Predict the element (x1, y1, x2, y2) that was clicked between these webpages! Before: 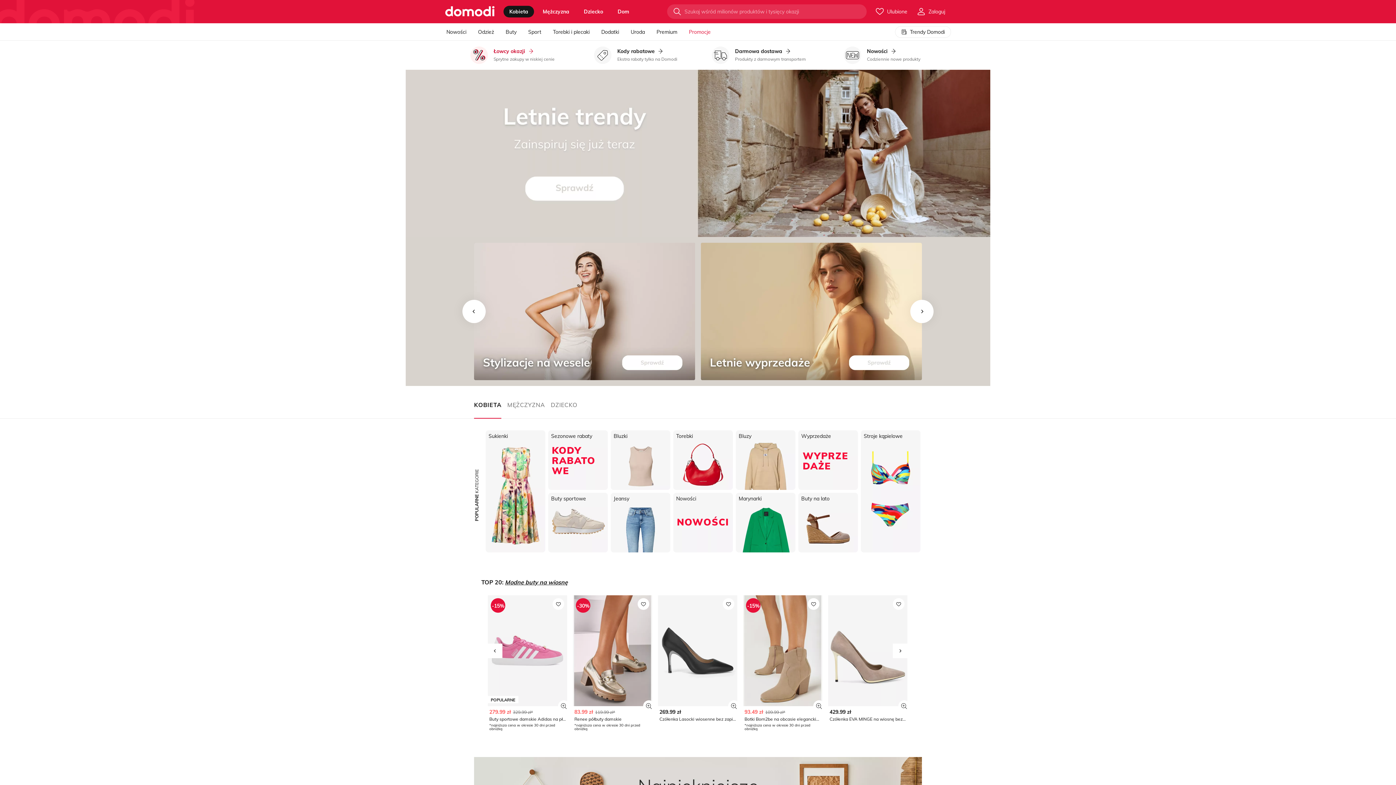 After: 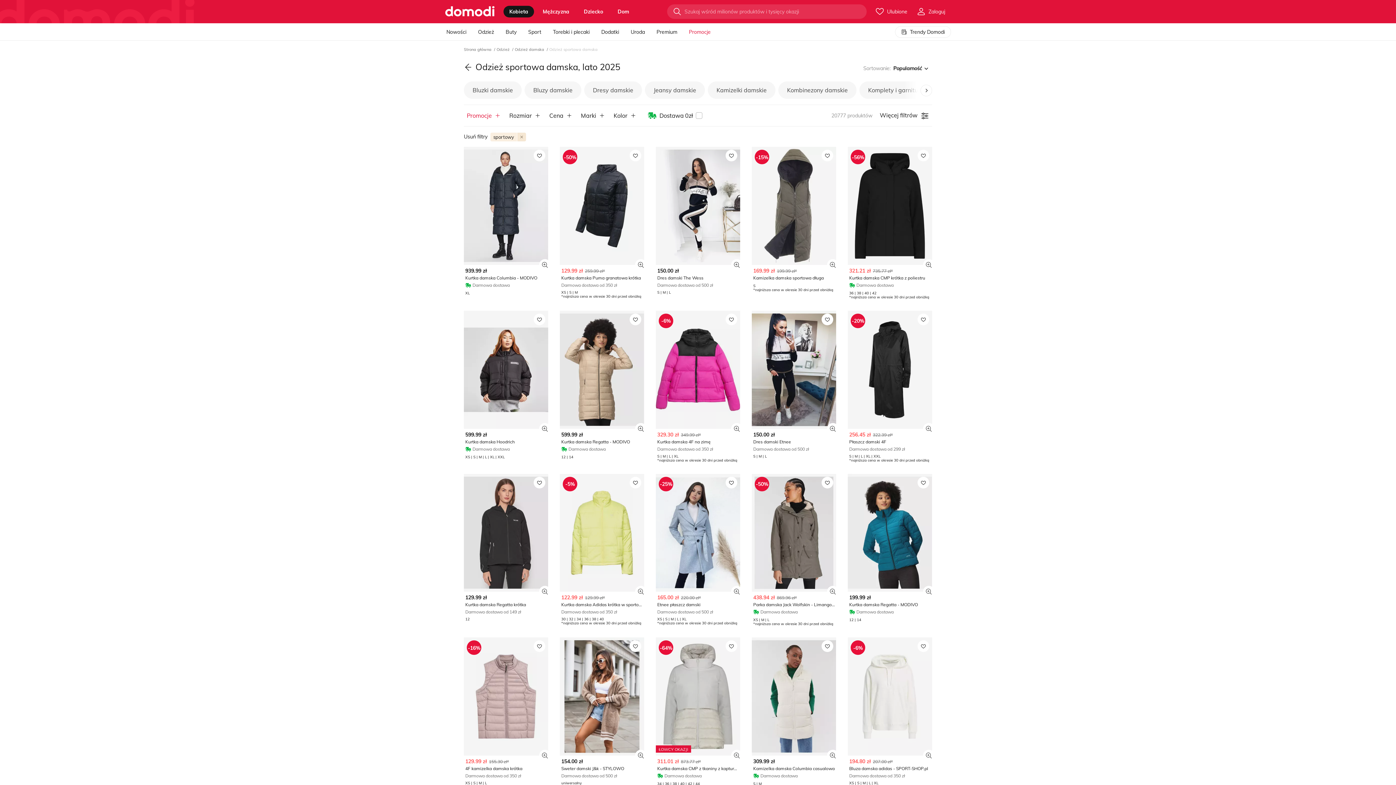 Action: bbox: (528, 23, 541, 40) label: Sport